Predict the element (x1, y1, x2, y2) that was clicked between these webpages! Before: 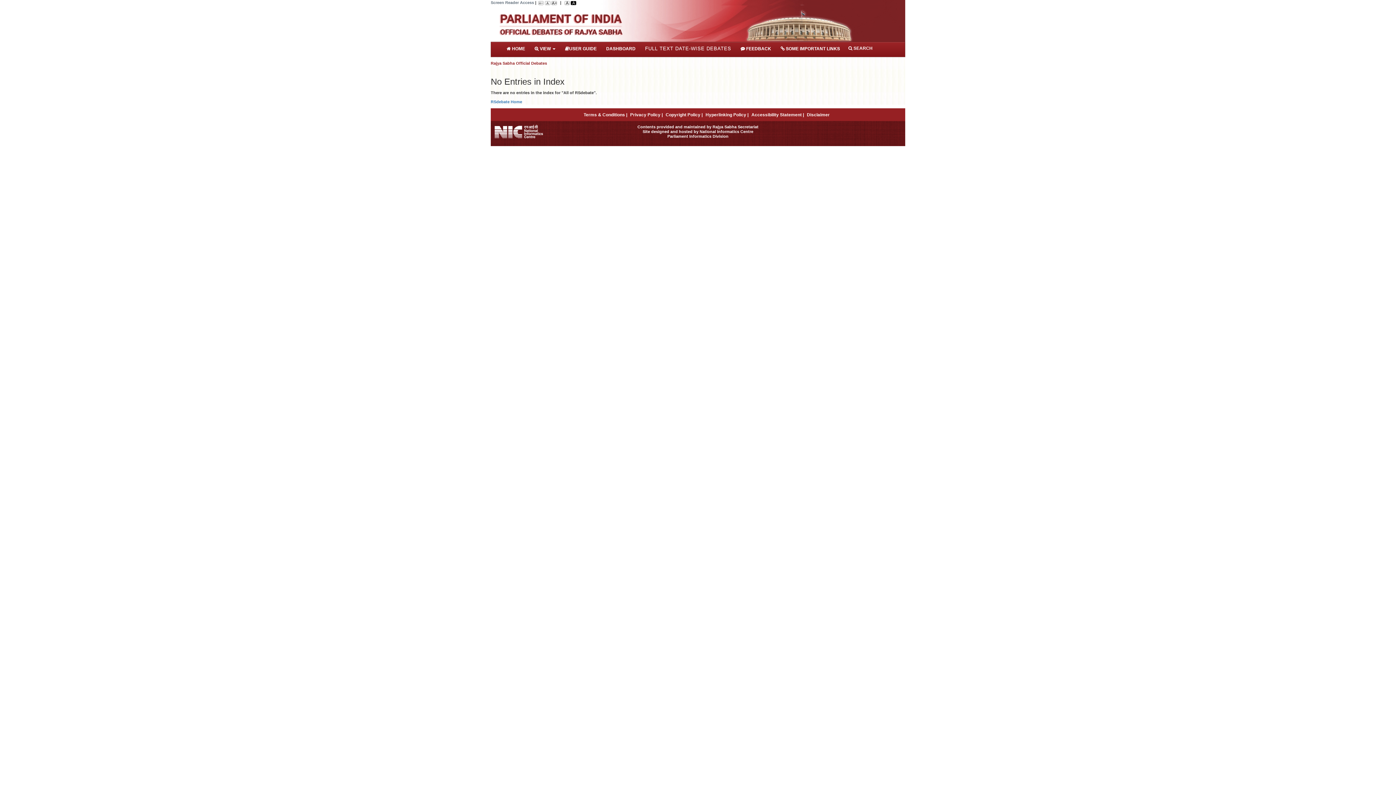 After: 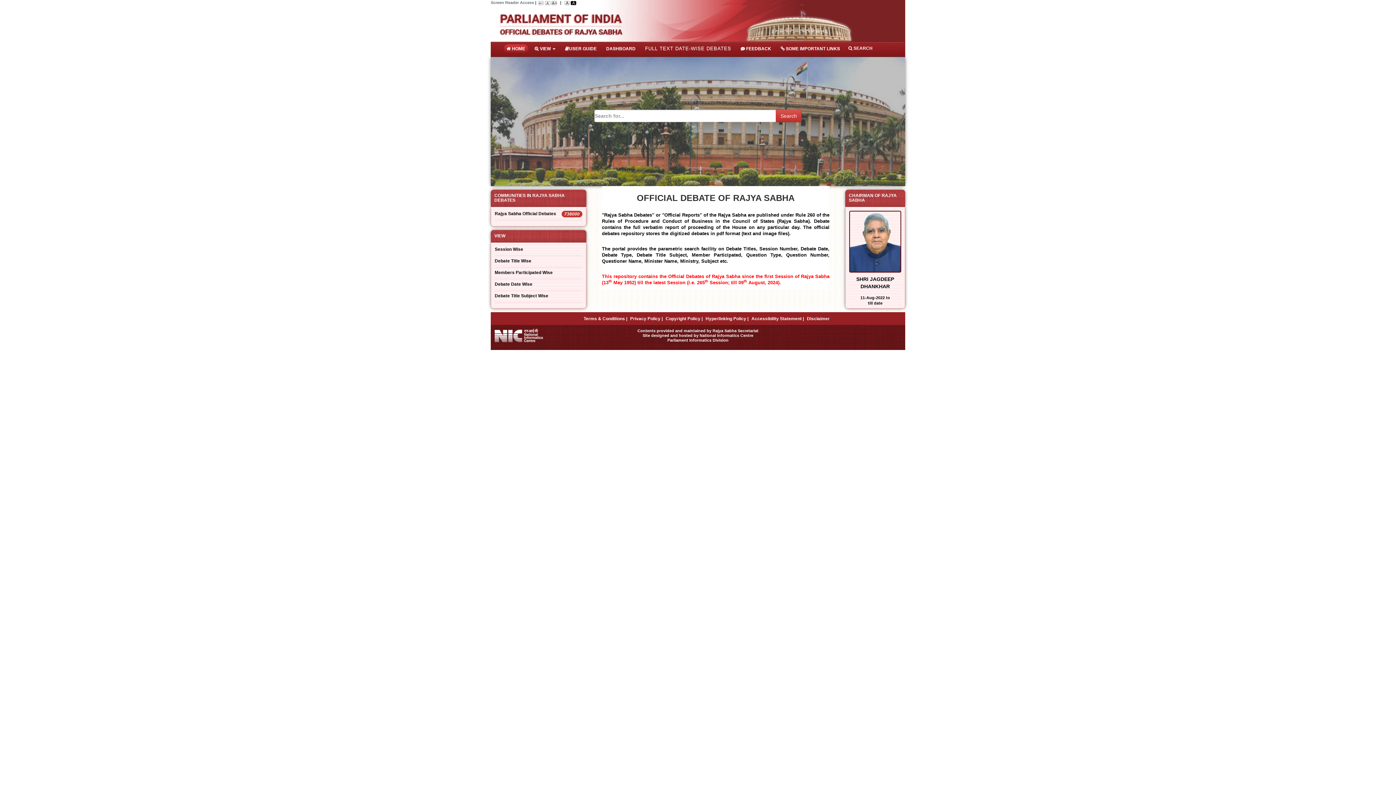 Action: bbox: (490, 99, 522, 104) label: RSdebate Home